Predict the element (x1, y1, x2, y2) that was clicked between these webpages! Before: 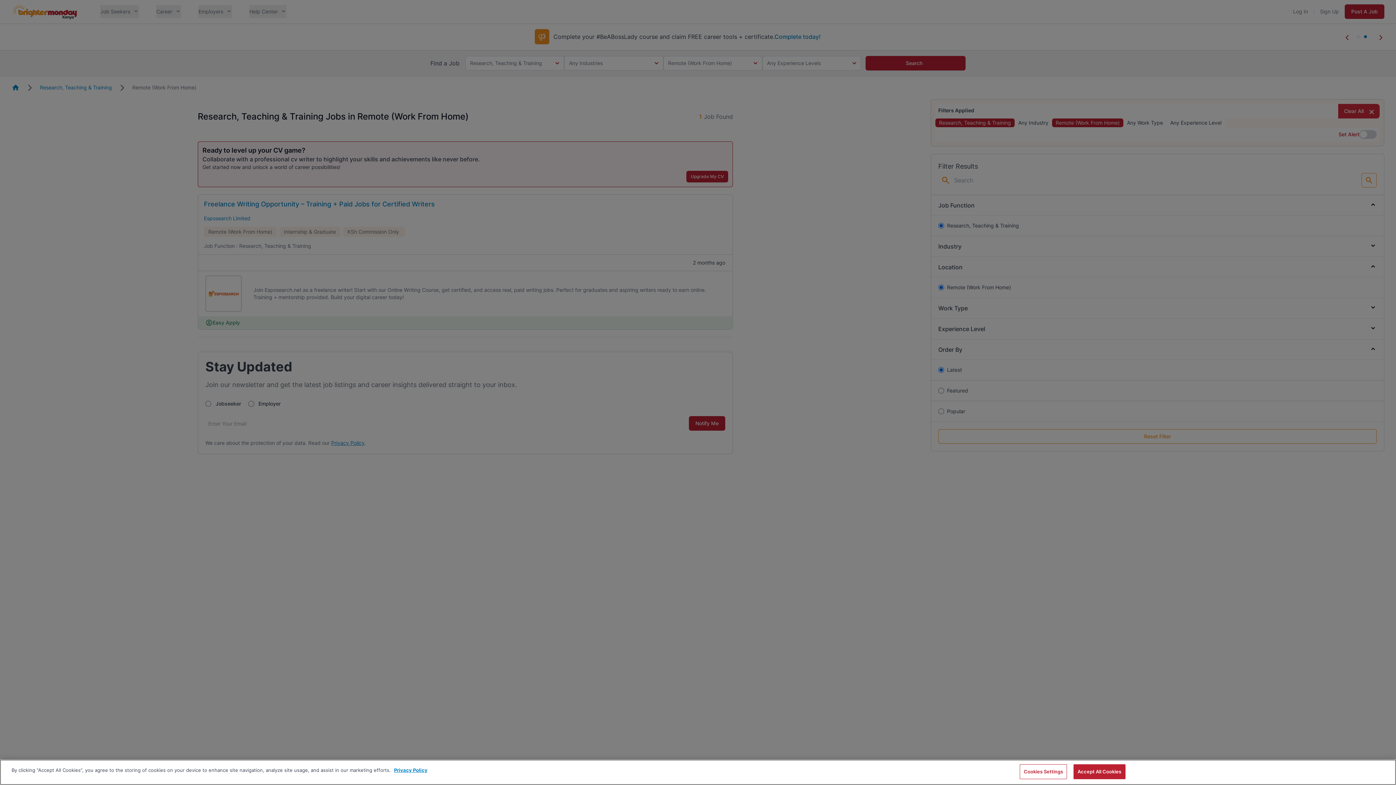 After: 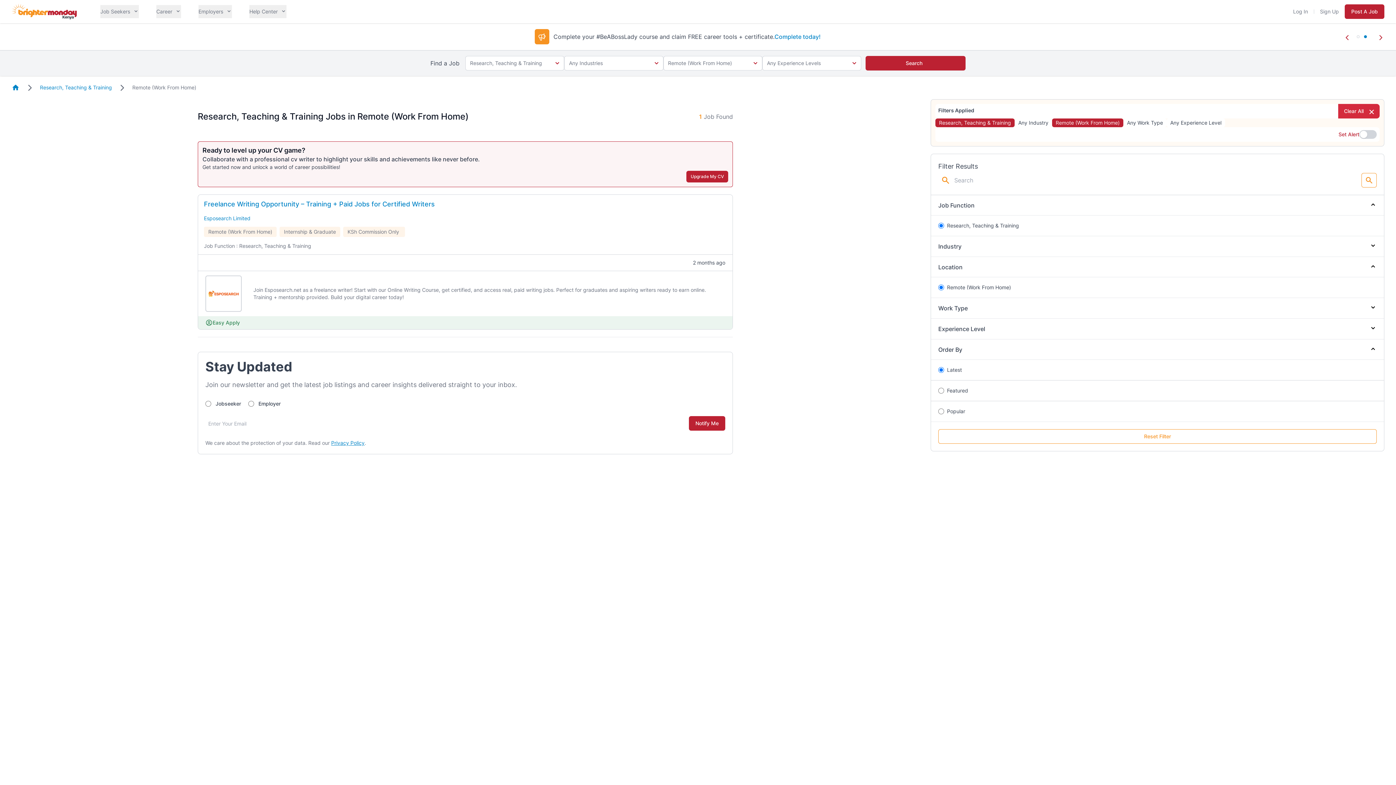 Action: label: Accept All Cookies bbox: (1073, 764, 1125, 779)